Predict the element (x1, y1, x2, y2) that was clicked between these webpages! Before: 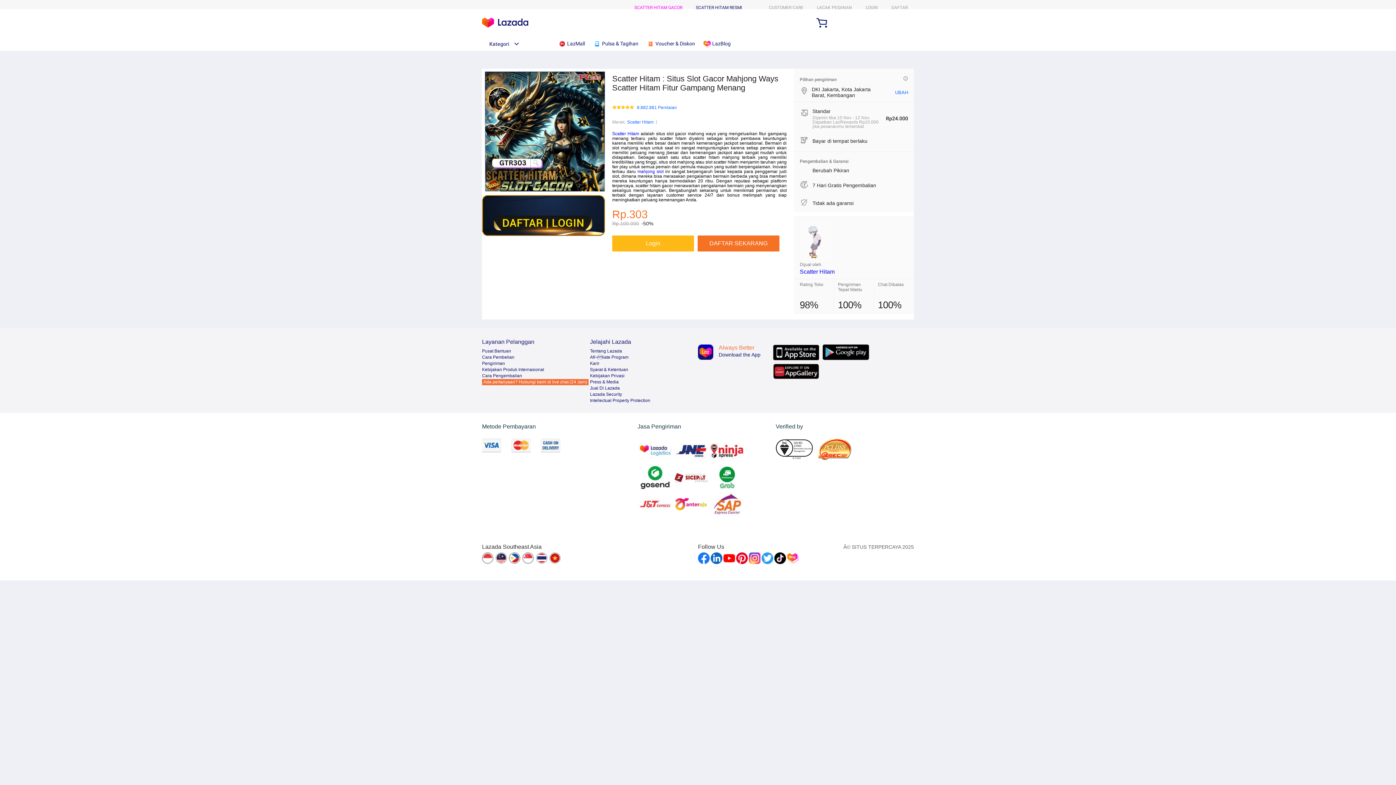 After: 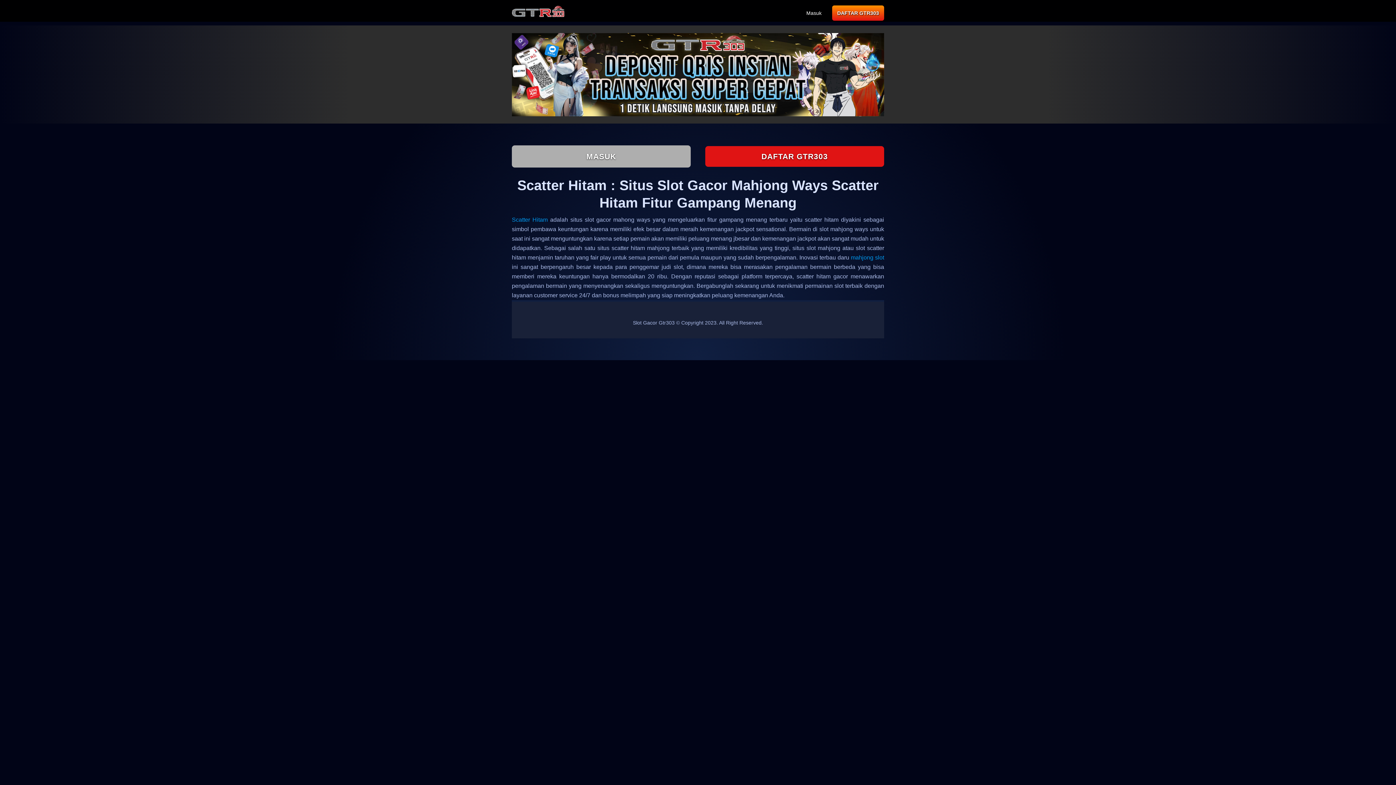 Action: bbox: (612, 235, 694, 251) label: Login